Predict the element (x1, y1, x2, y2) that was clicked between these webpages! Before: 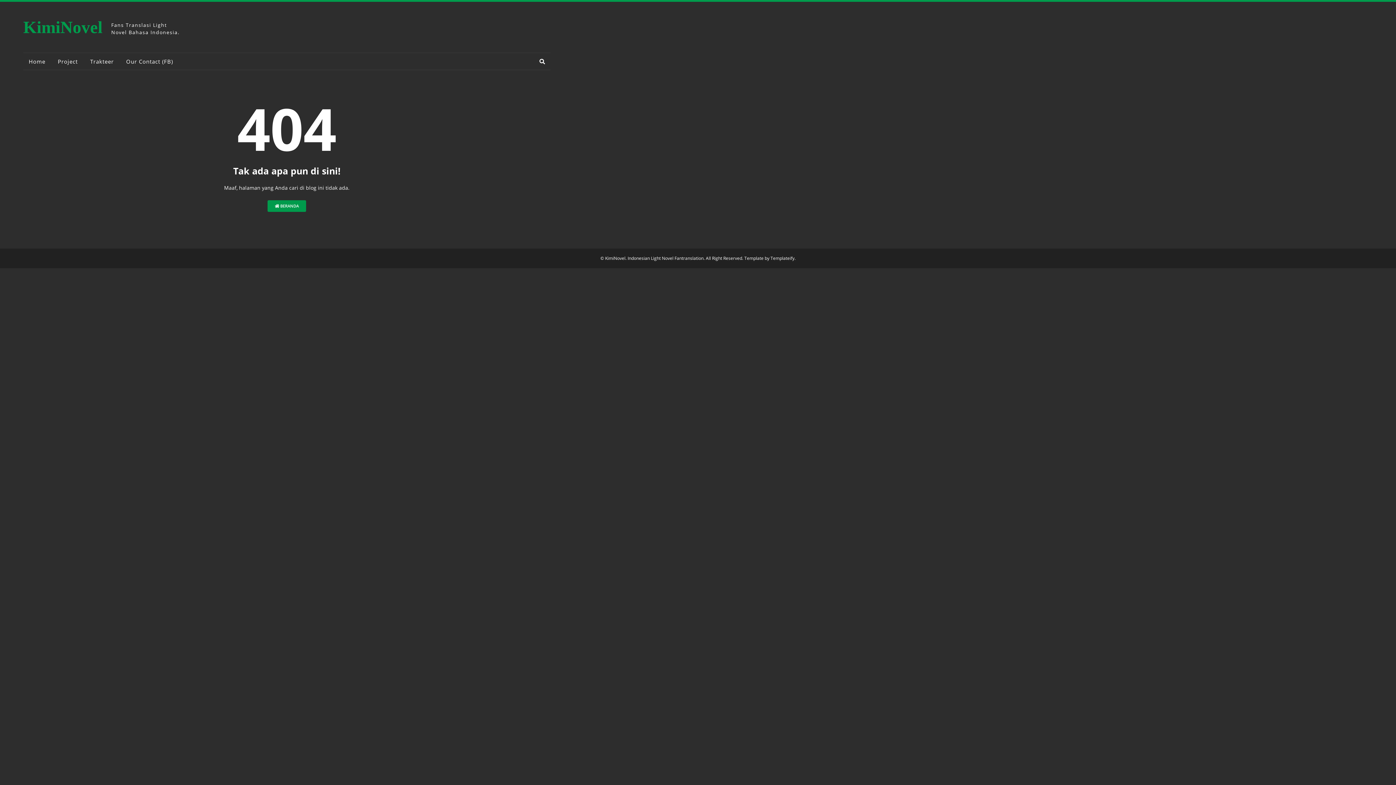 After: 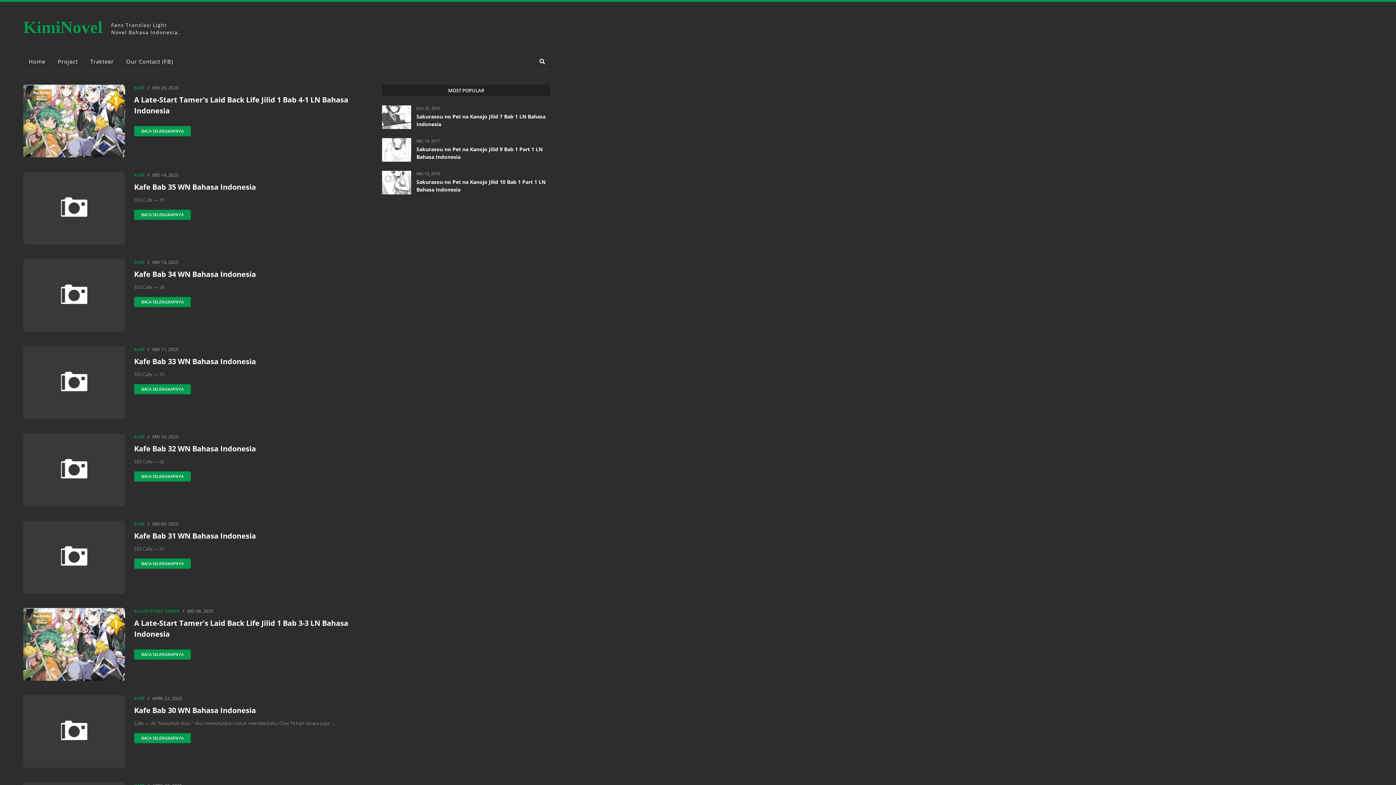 Action: bbox: (267, 200, 306, 212) label:  BERANDA